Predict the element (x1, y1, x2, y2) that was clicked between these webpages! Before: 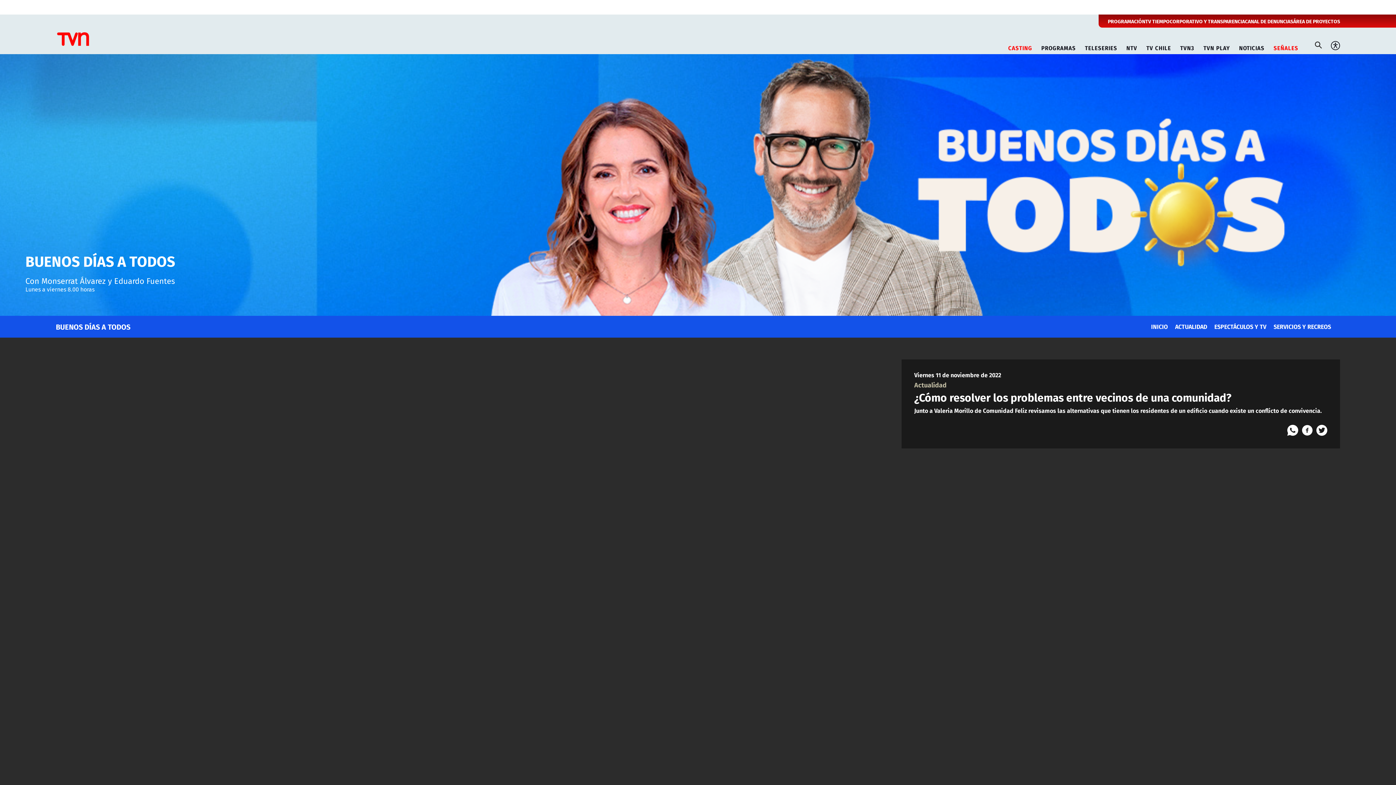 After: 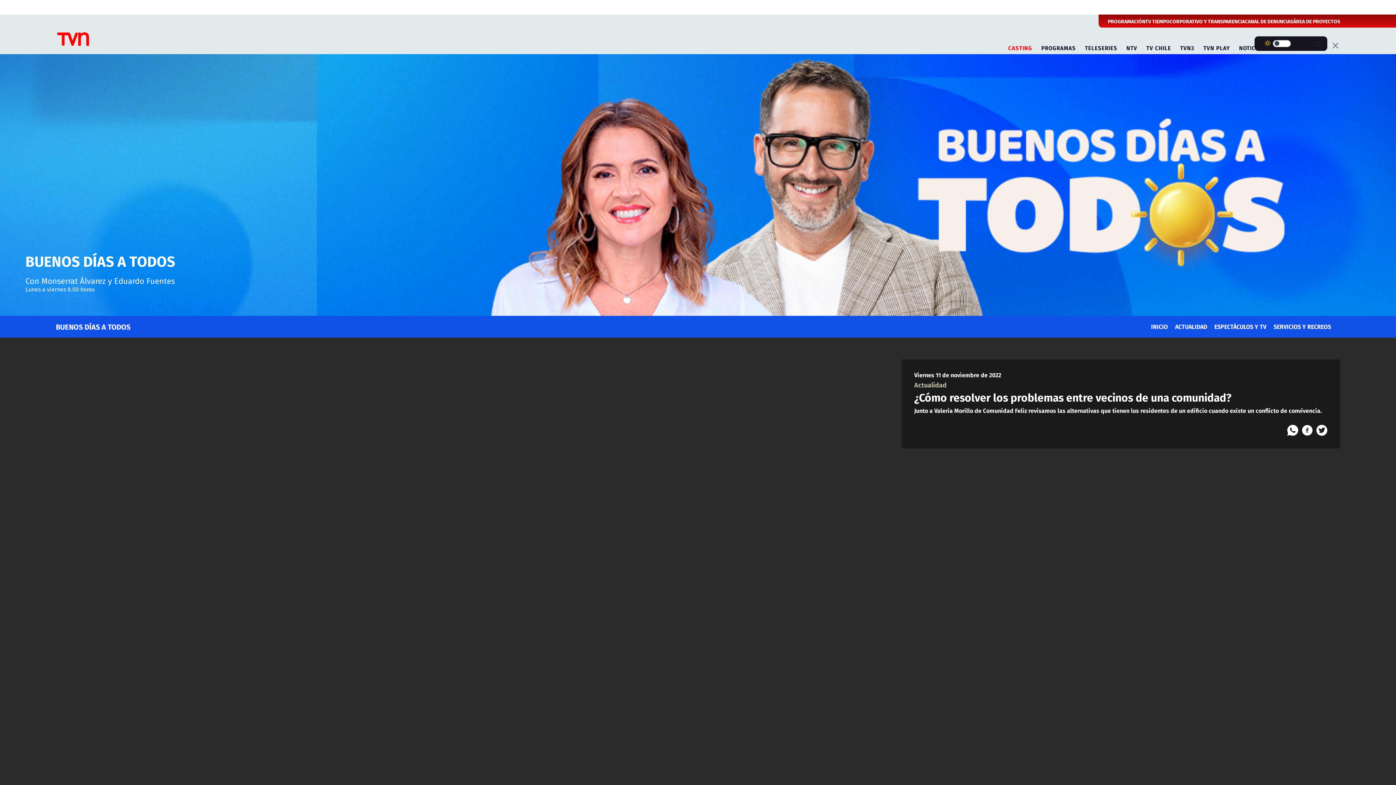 Action: bbox: (1331, 40, 1340, 50)